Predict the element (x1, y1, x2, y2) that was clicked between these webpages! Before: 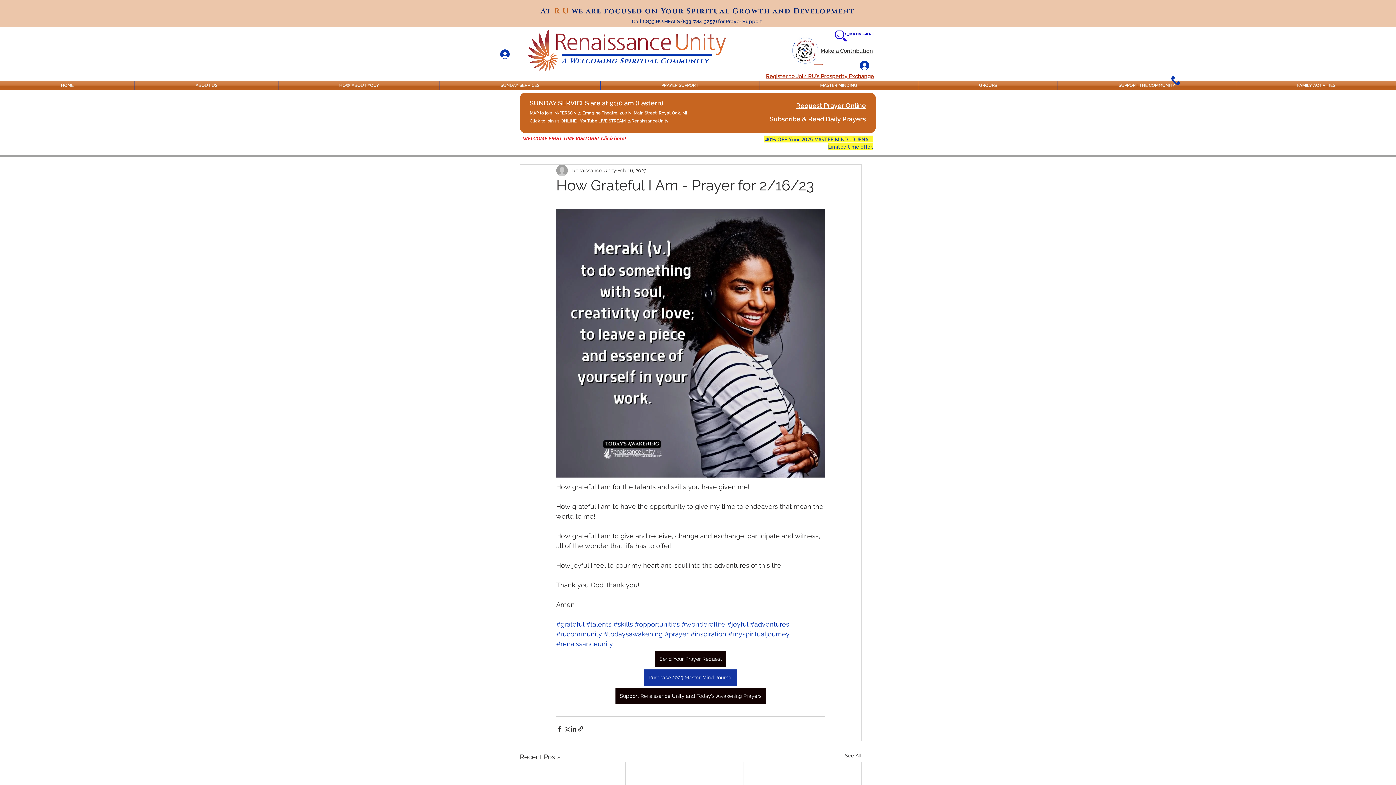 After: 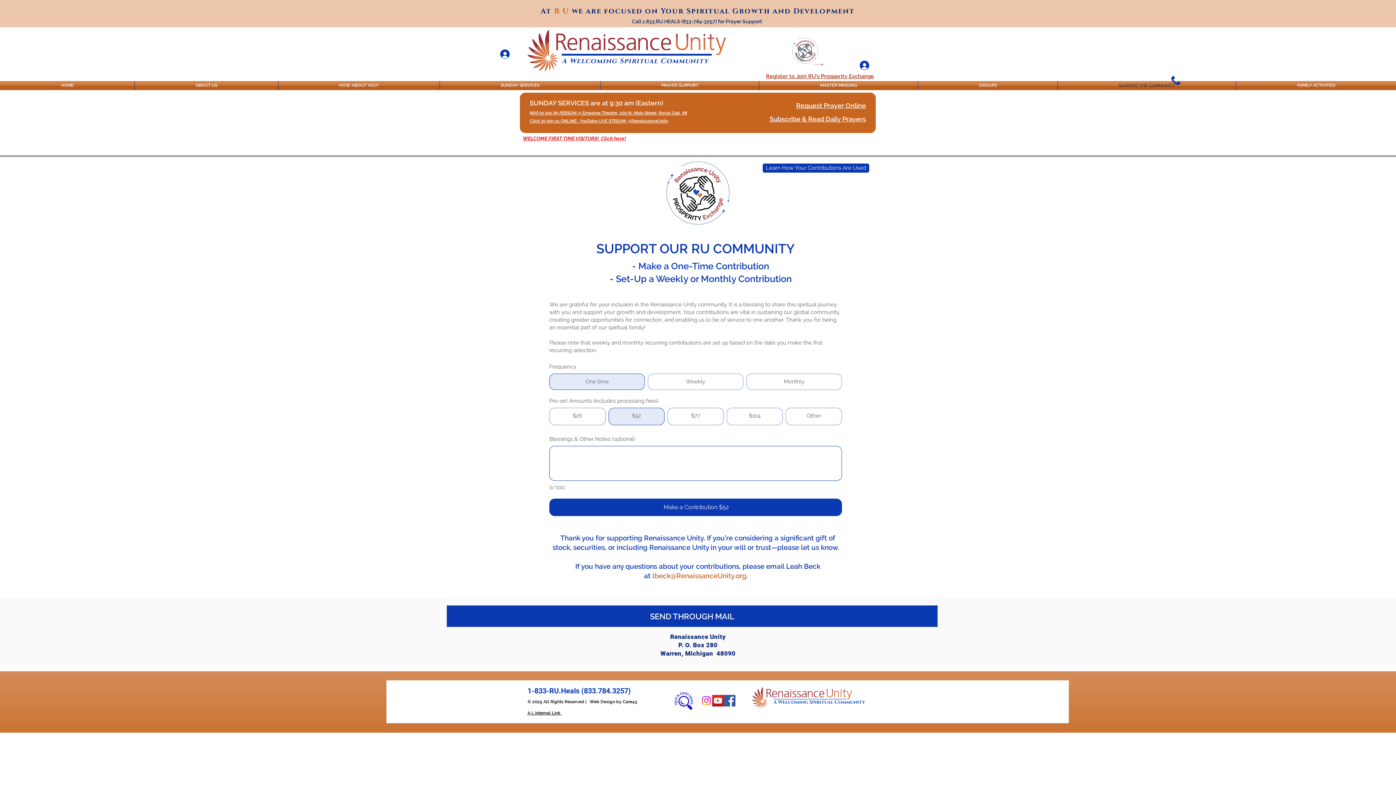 Action: bbox: (791, 36, 819, 65)